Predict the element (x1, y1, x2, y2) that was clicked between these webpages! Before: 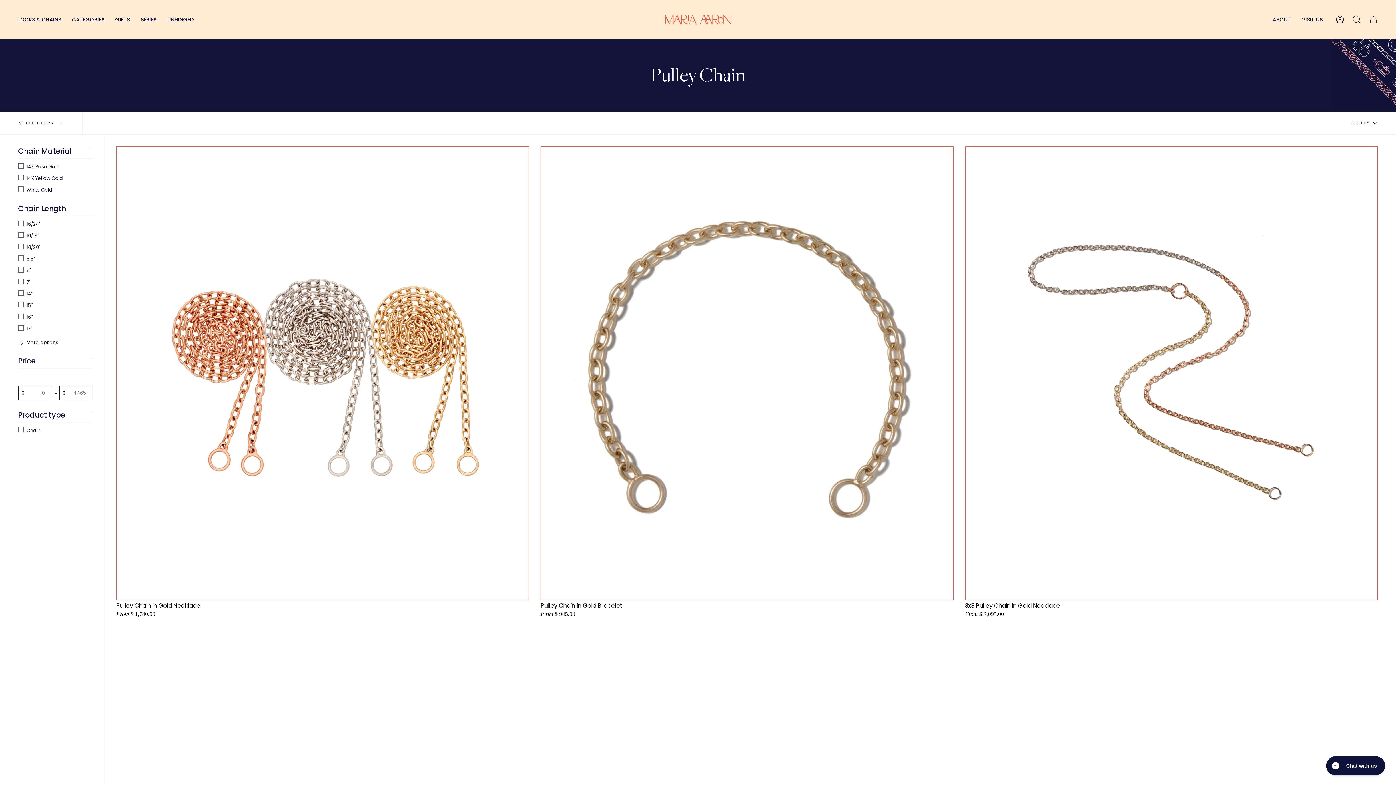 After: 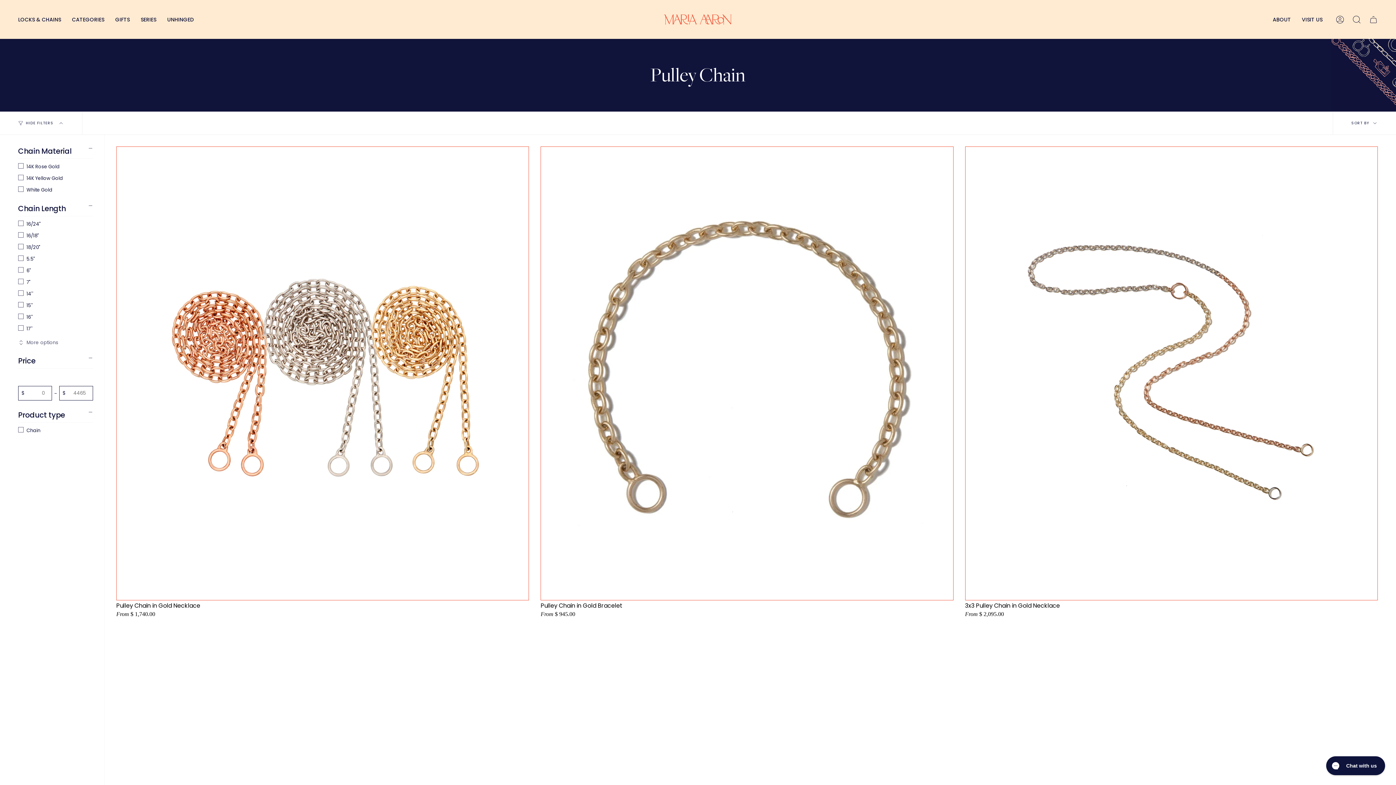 Action: label: More options bbox: (18, 339, 58, 346)